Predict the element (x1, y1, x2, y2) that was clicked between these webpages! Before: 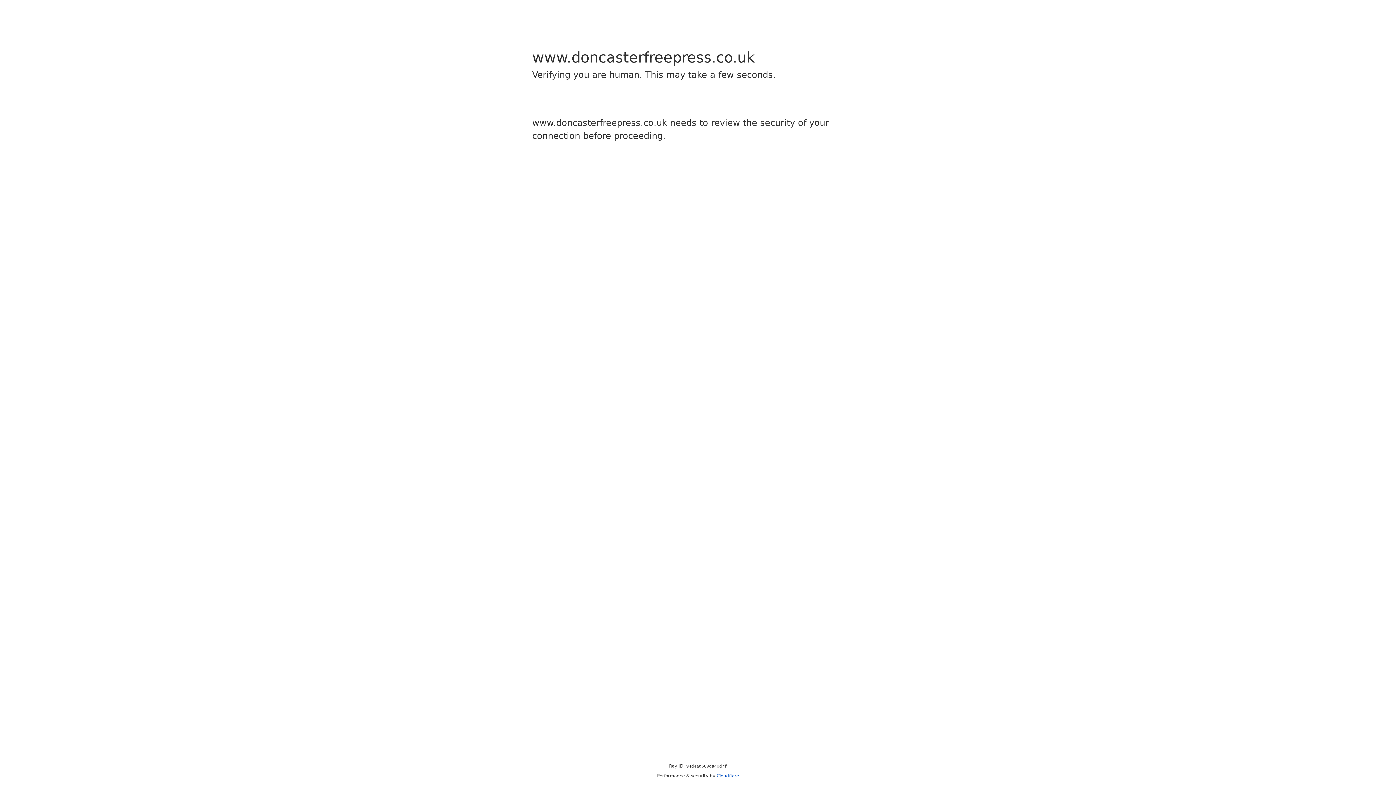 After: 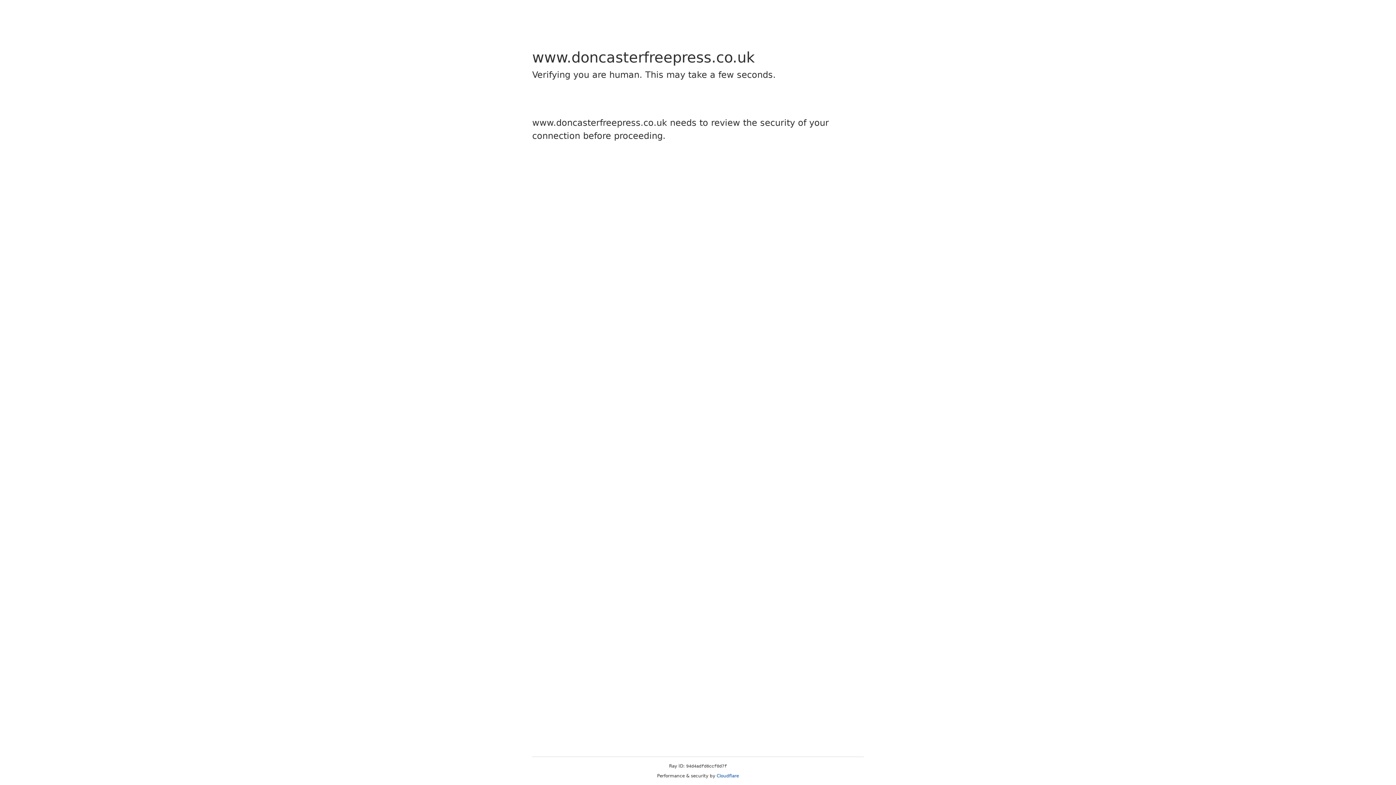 Action: bbox: (716, 773, 739, 778) label: Cloudflare